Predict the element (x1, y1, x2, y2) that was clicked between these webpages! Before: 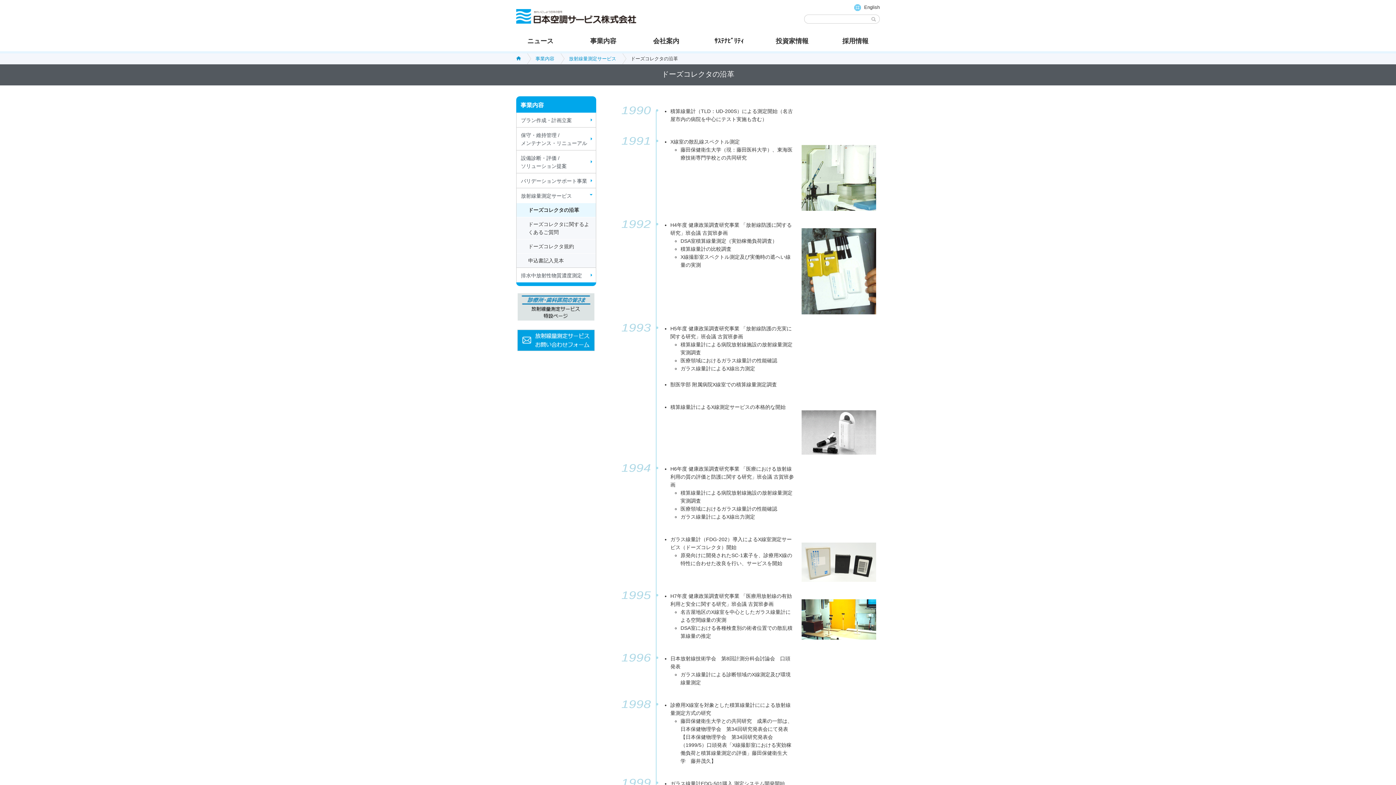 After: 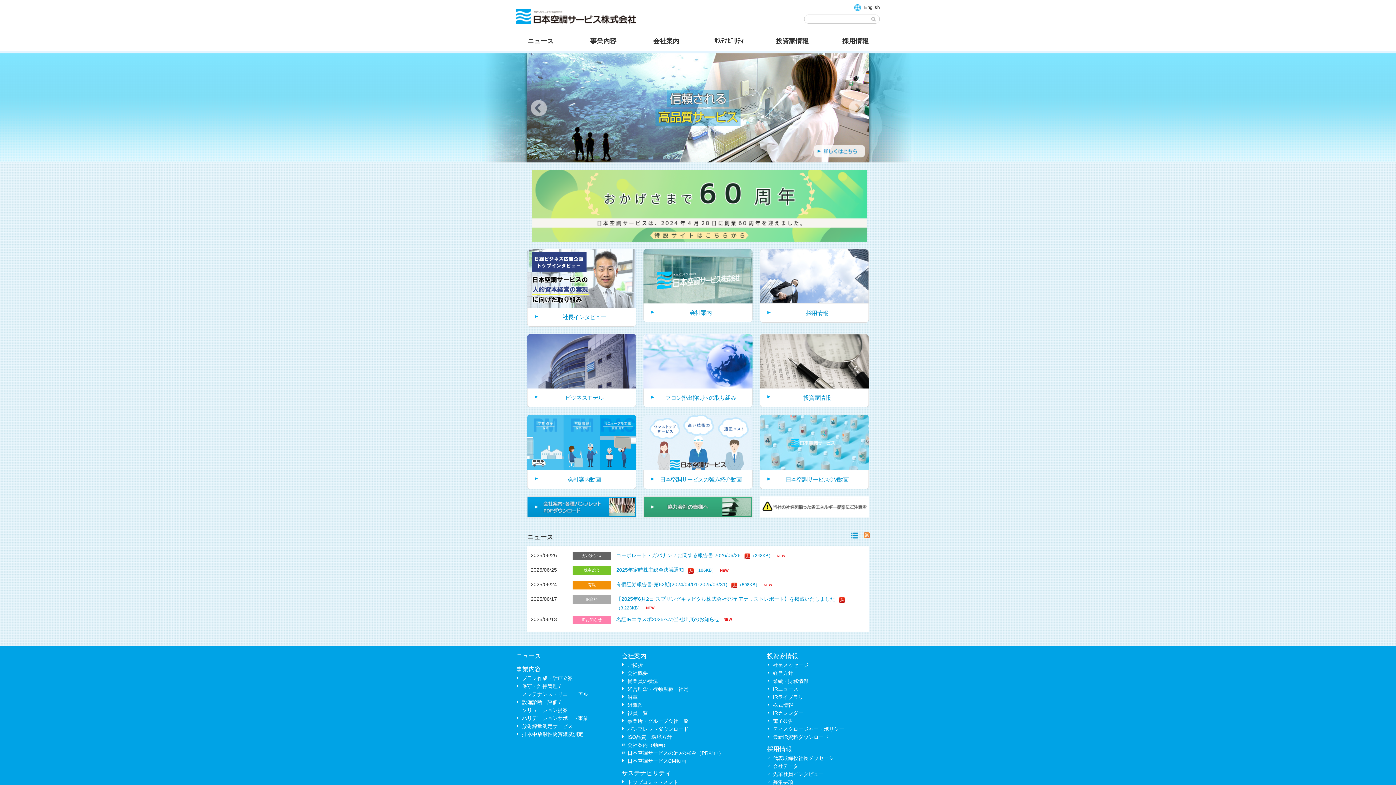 Action: label: 日本空調サービス株式会社 bbox: (516, 56, 521, 60)